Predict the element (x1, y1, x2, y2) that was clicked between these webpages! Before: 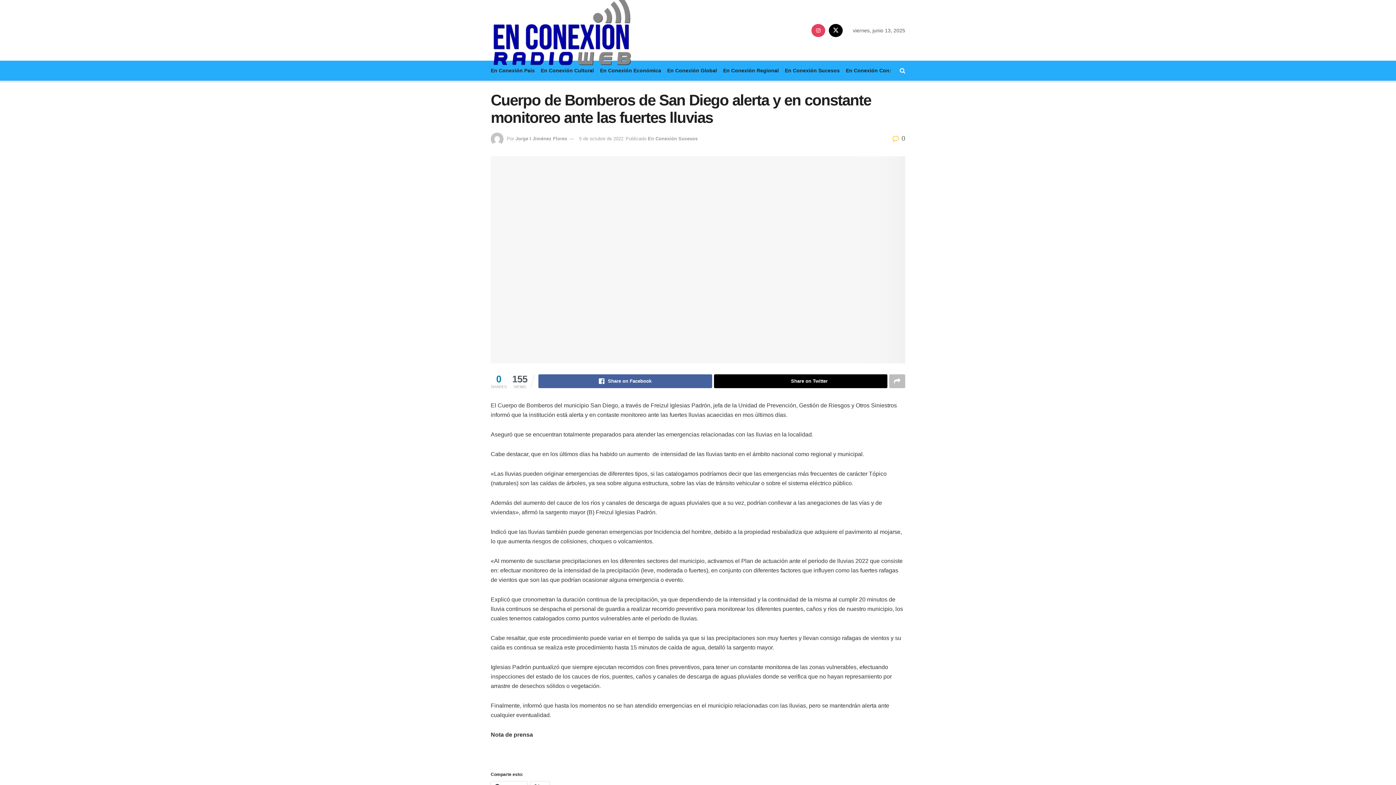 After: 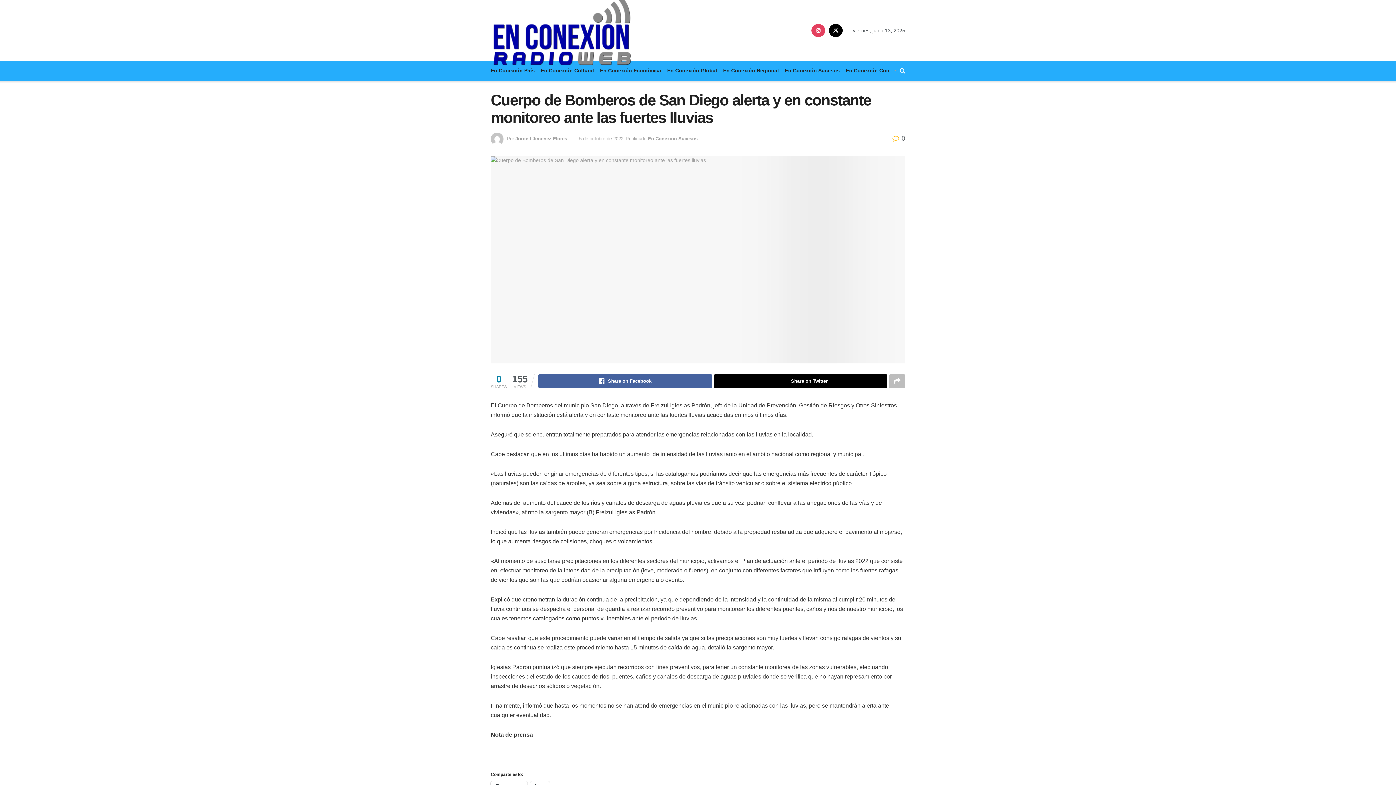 Action: bbox: (892, 135, 905, 142) label:  0